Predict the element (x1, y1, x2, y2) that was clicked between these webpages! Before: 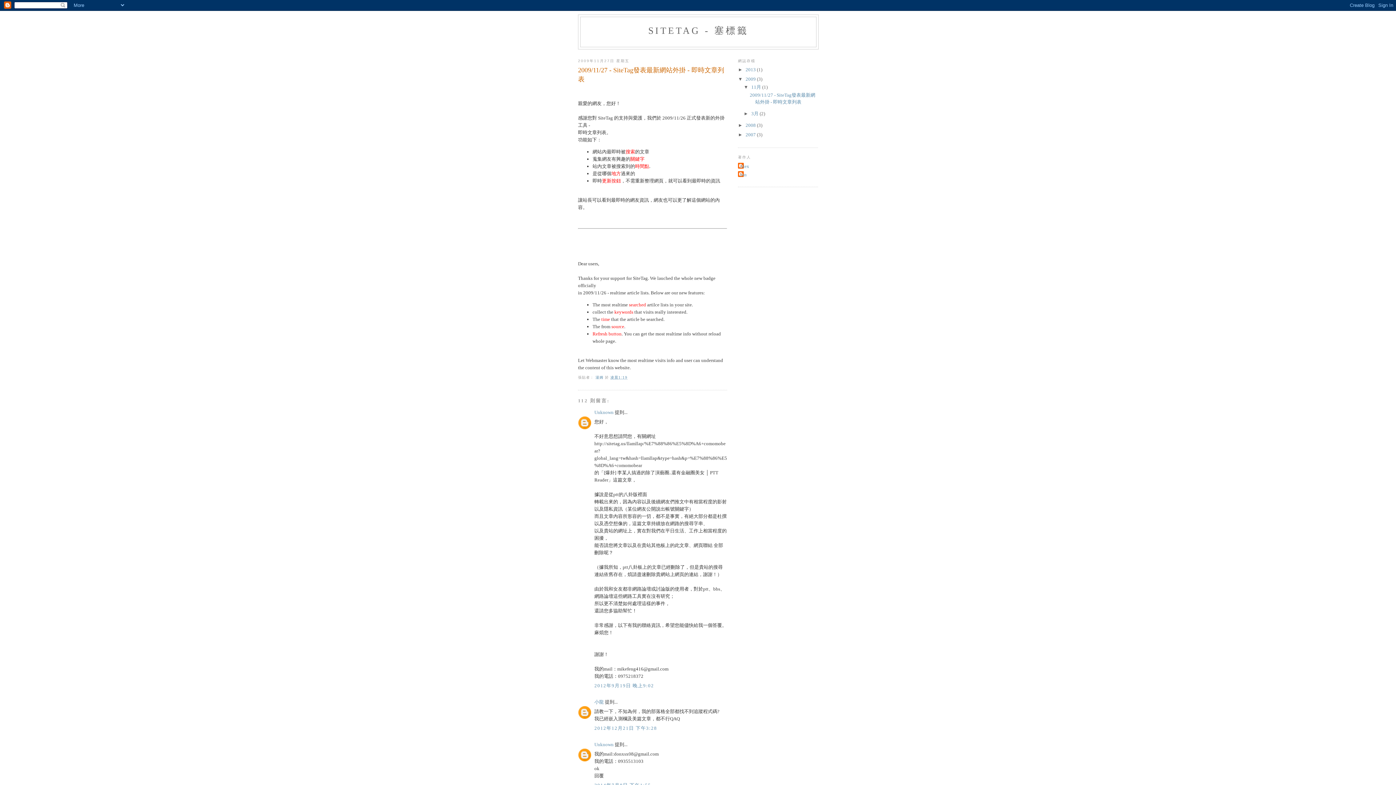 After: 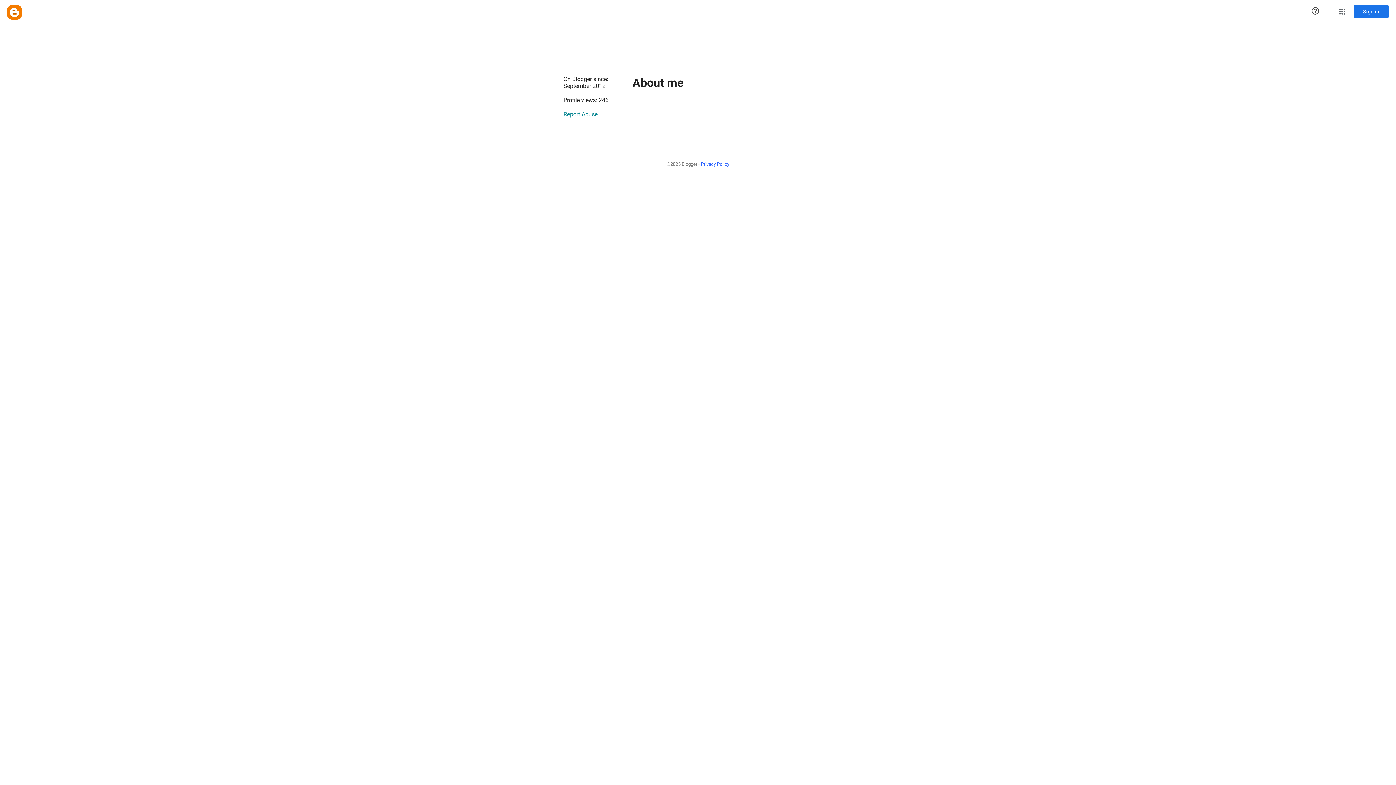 Action: label: Unknown bbox: (594, 409, 613, 415)